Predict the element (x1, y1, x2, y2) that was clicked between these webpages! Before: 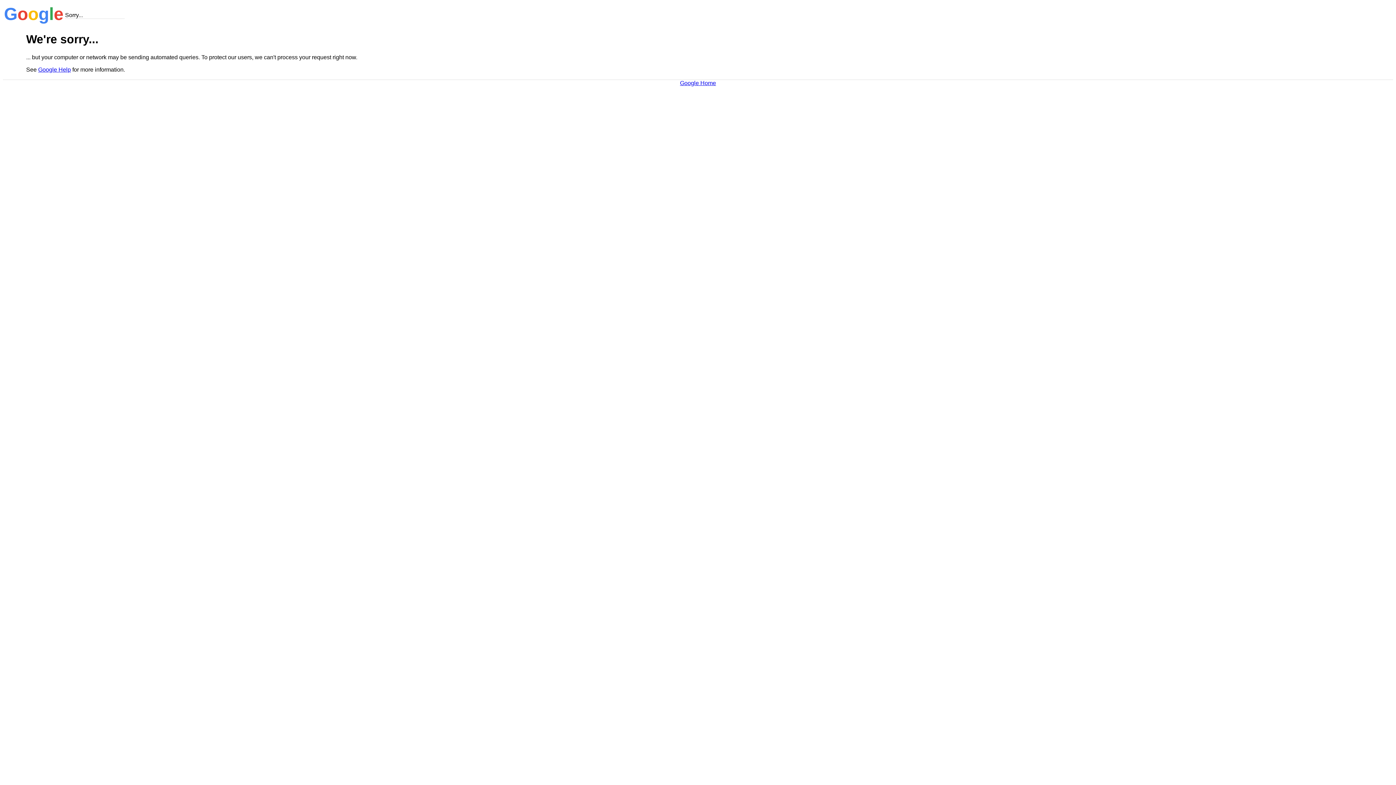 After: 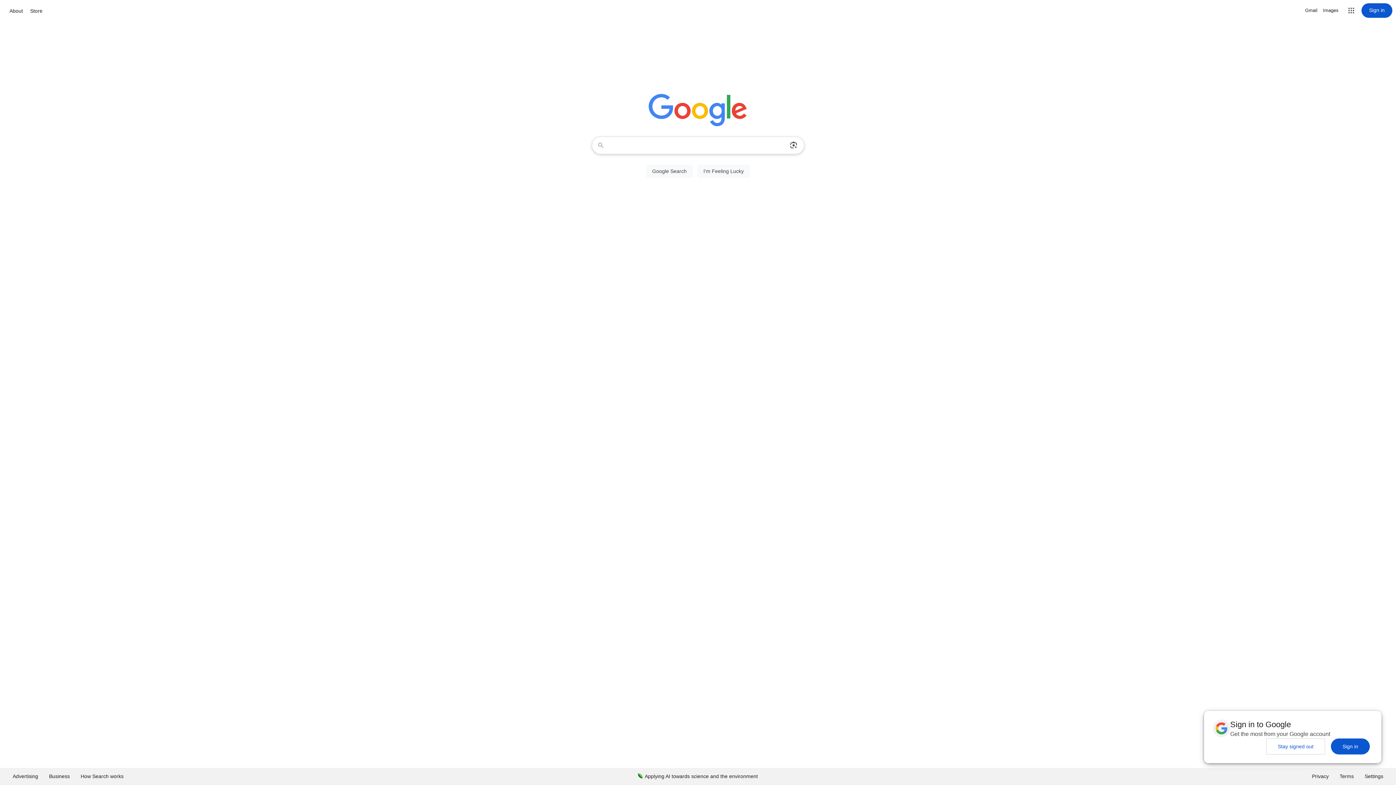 Action: label: Google Home bbox: (680, 79, 716, 86)